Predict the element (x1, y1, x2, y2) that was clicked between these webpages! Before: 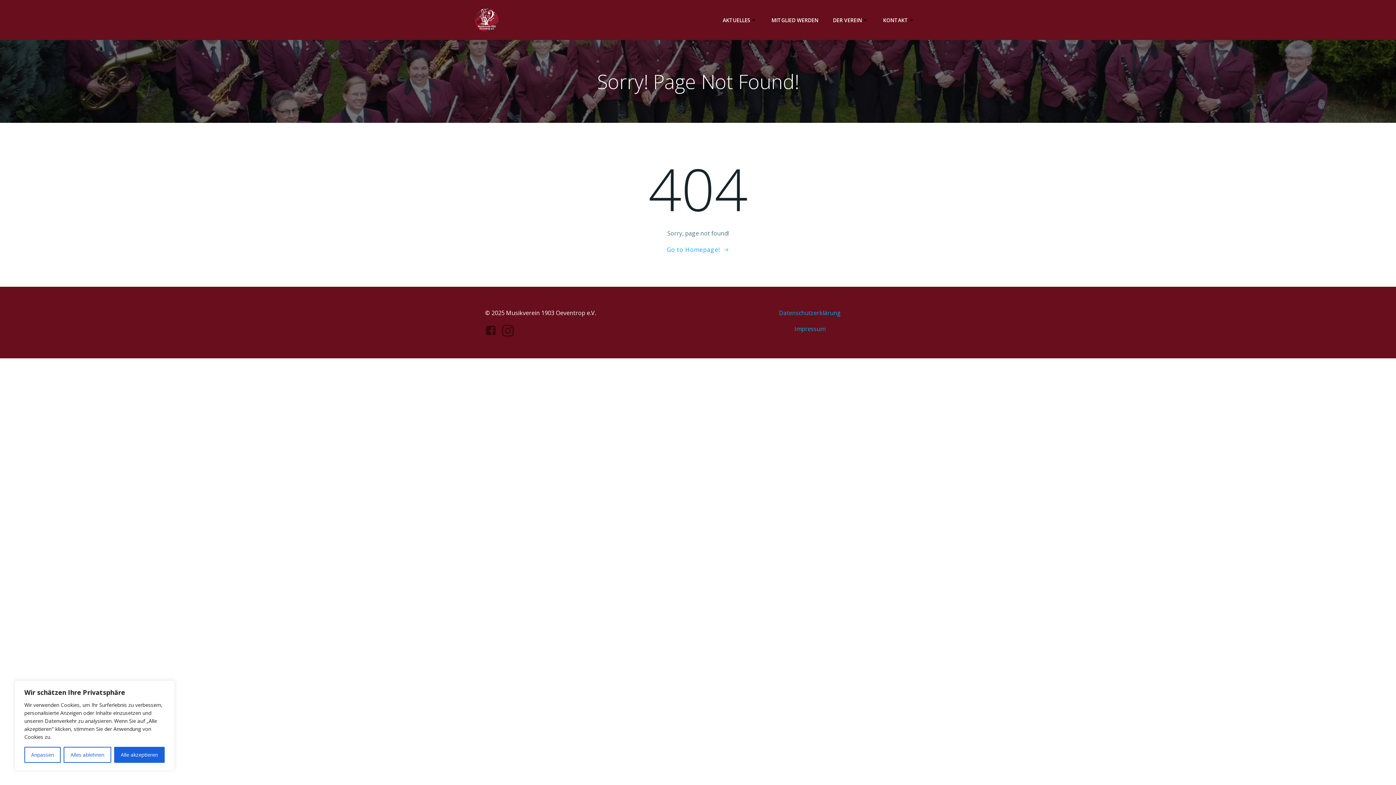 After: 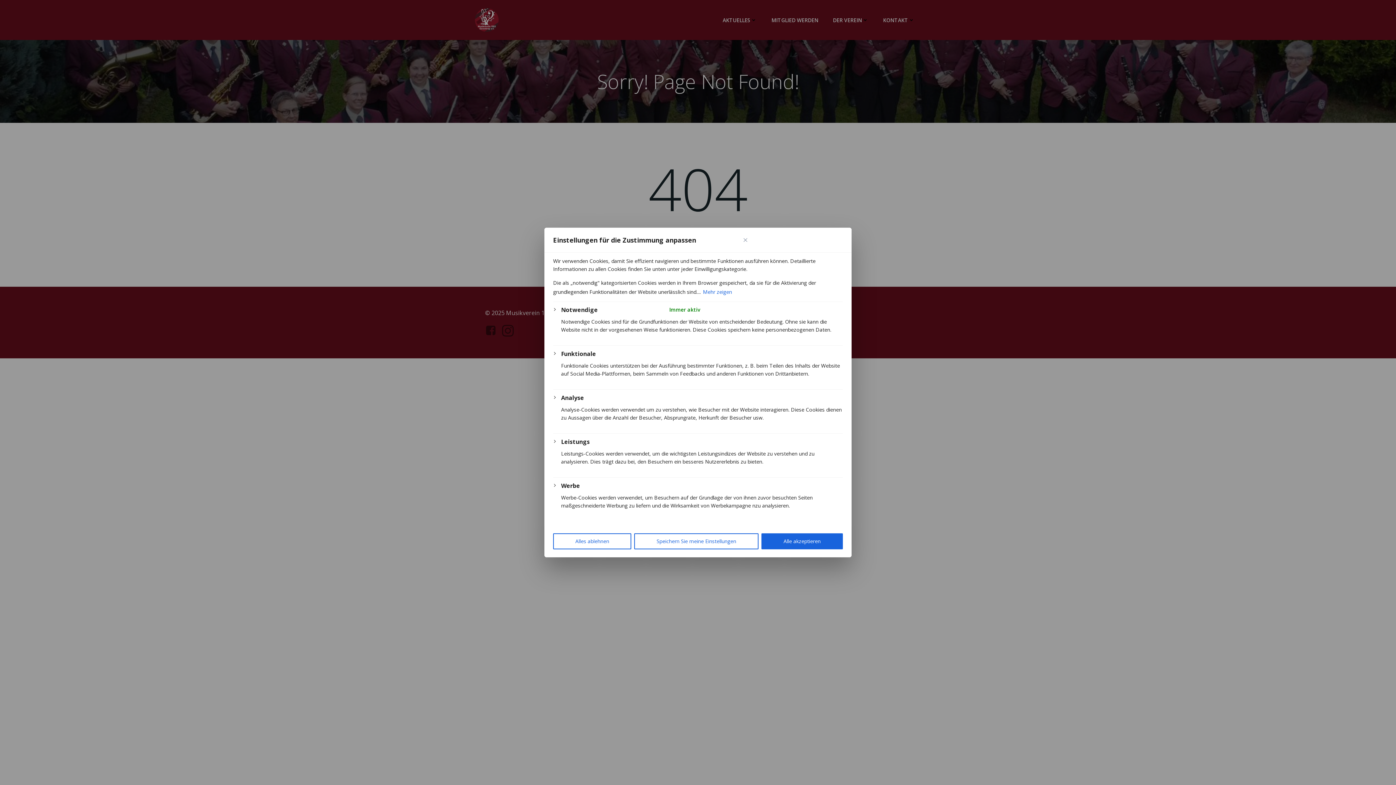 Action: label: Anpassen bbox: (24, 747, 60, 763)